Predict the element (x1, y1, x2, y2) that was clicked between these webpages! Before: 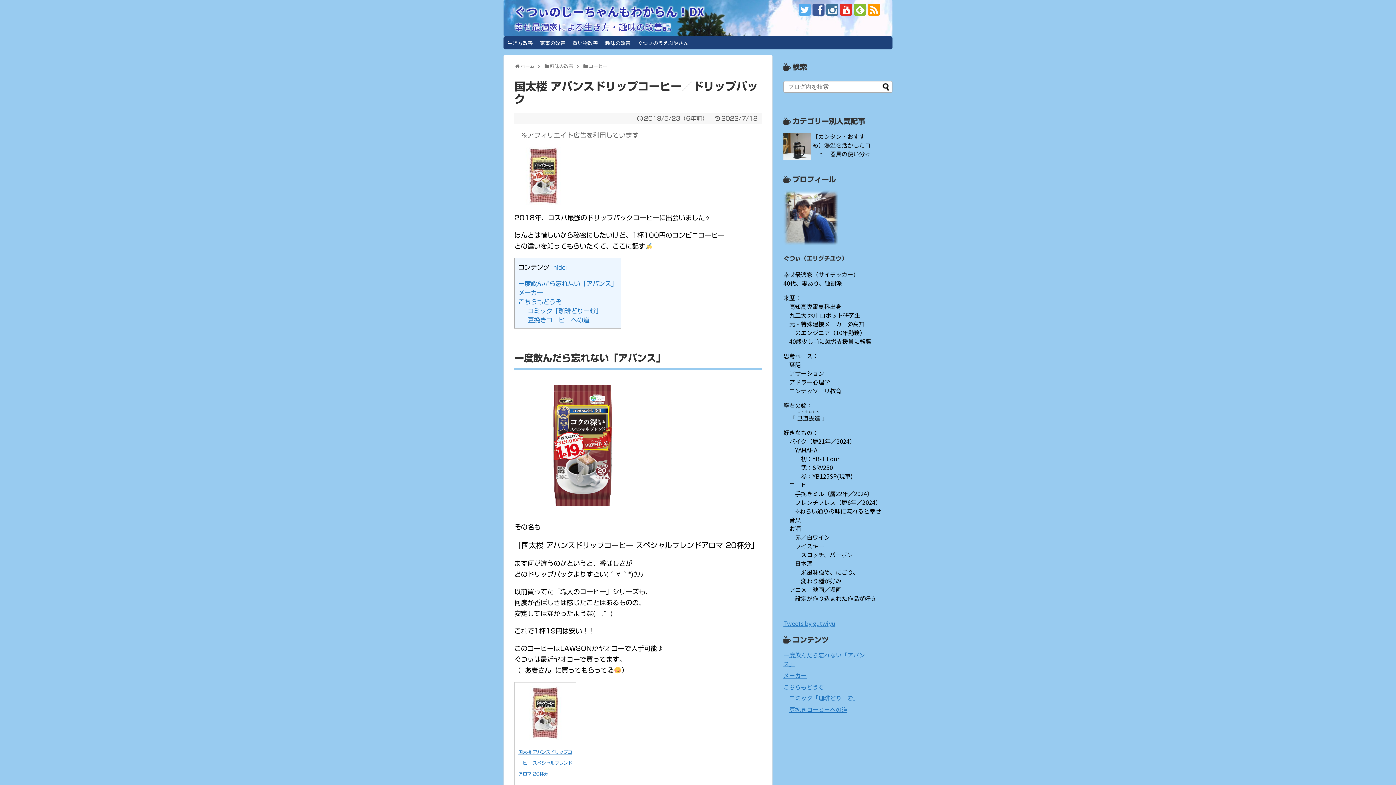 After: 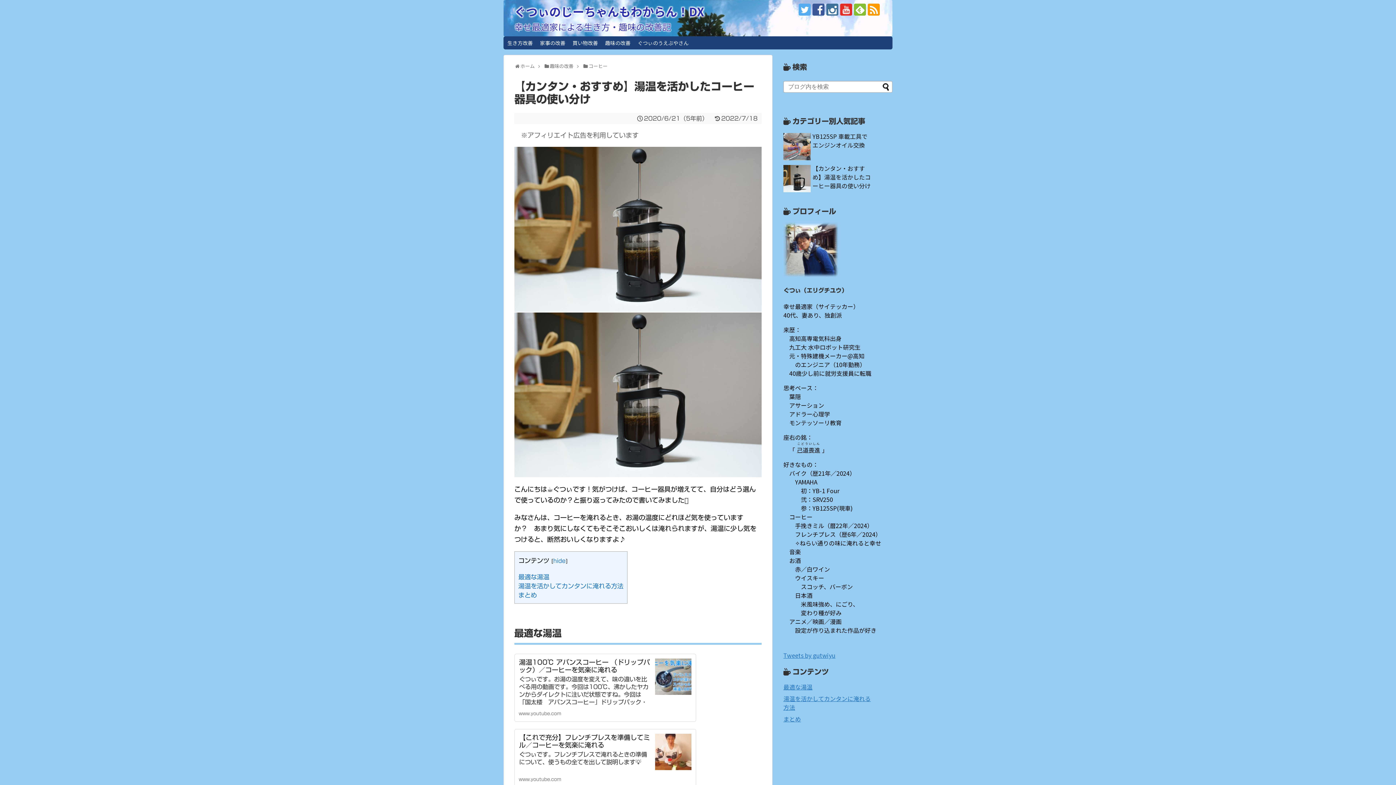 Action: bbox: (812, 132, 870, 158) label: 【カンタン・おすすめ】湯温を活かしたコーヒー器具の使い分け